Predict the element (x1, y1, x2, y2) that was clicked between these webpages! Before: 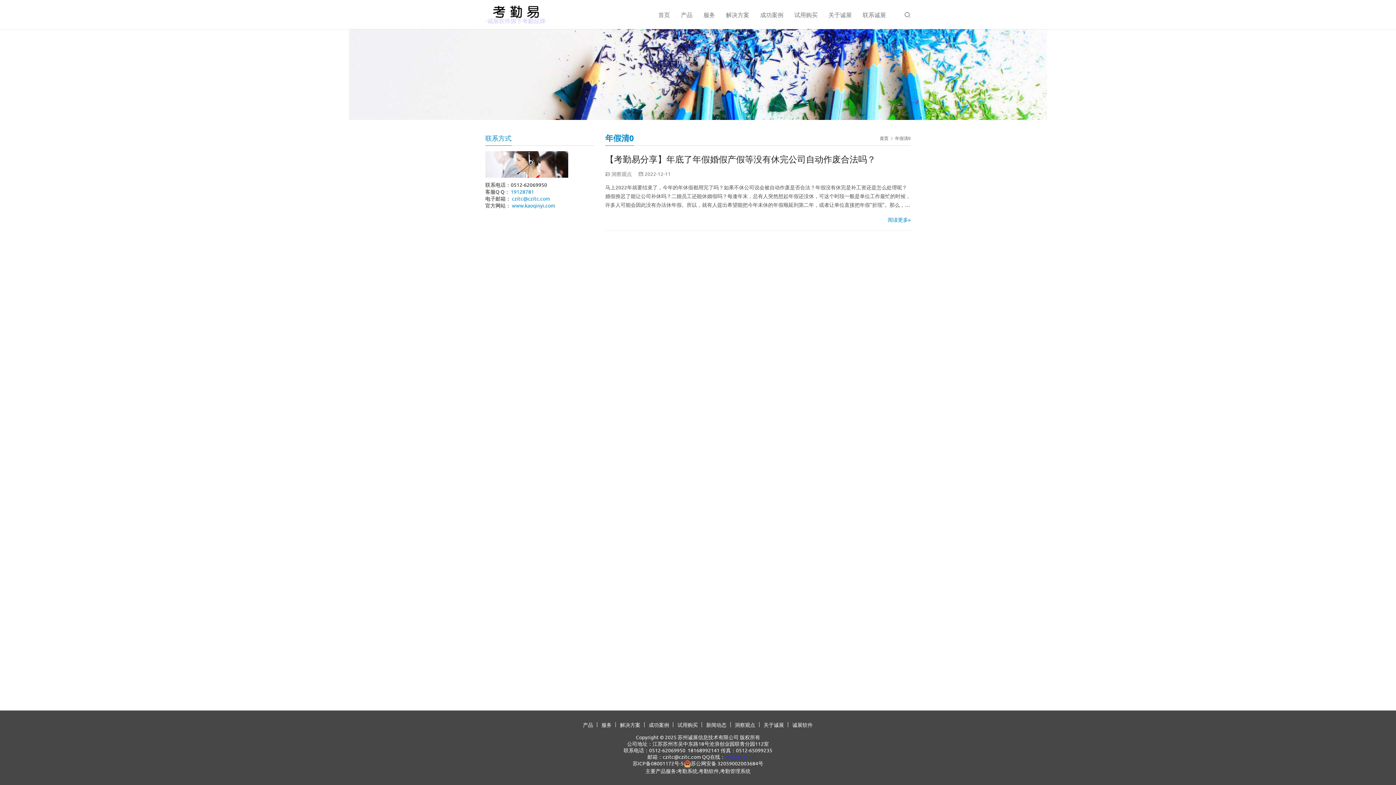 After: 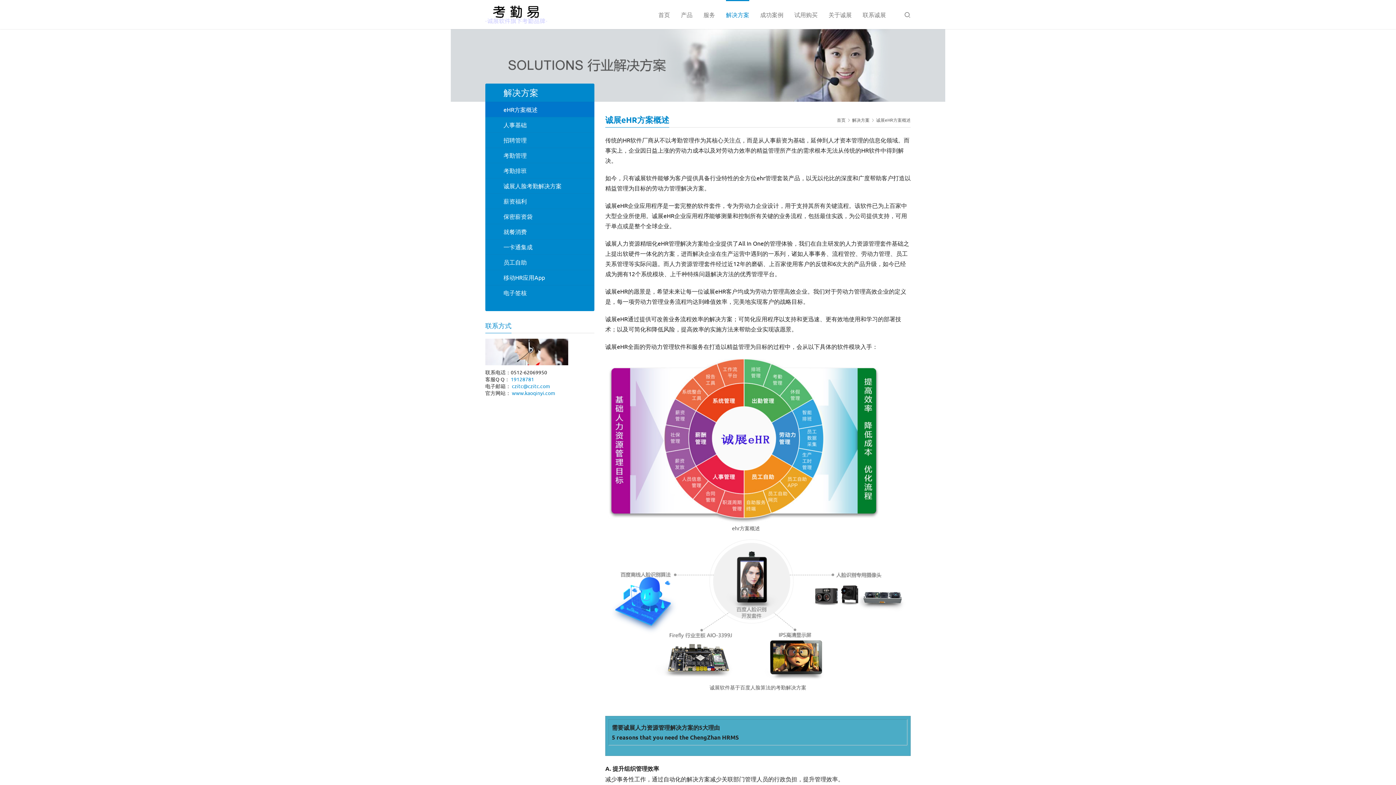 Action: label: 解决方案 bbox: (726, 0, 749, 28)